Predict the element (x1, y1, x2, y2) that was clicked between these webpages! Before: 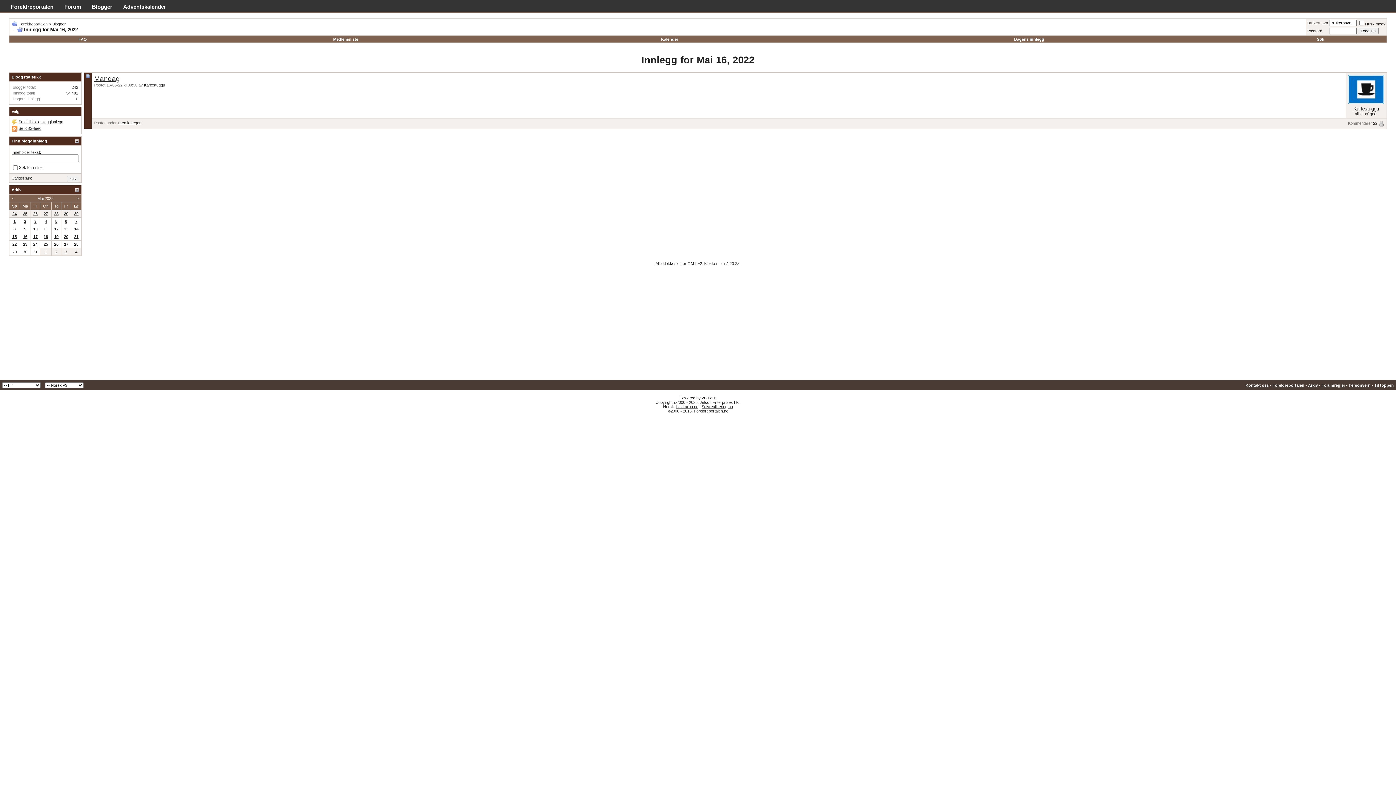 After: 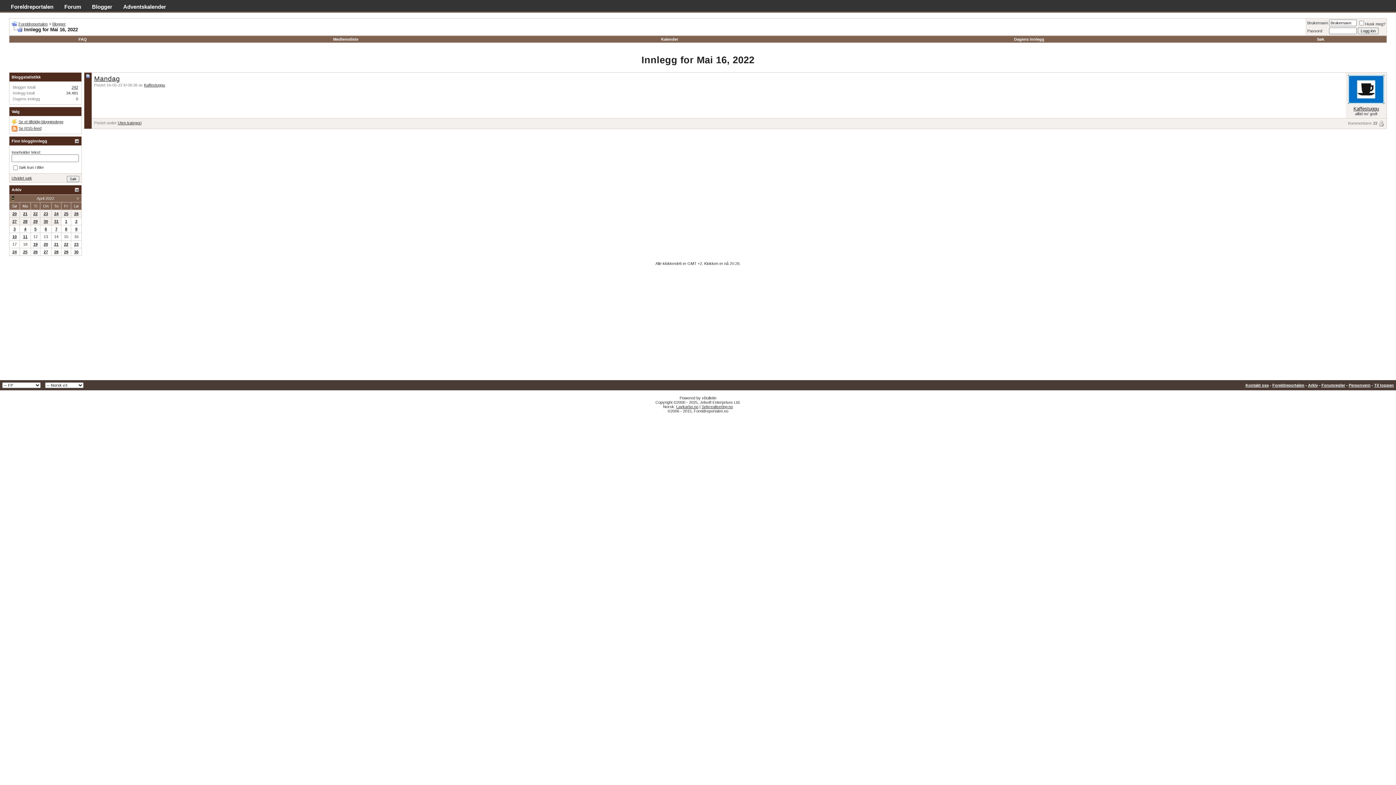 Action: bbox: (12, 196, 14, 200) label: <